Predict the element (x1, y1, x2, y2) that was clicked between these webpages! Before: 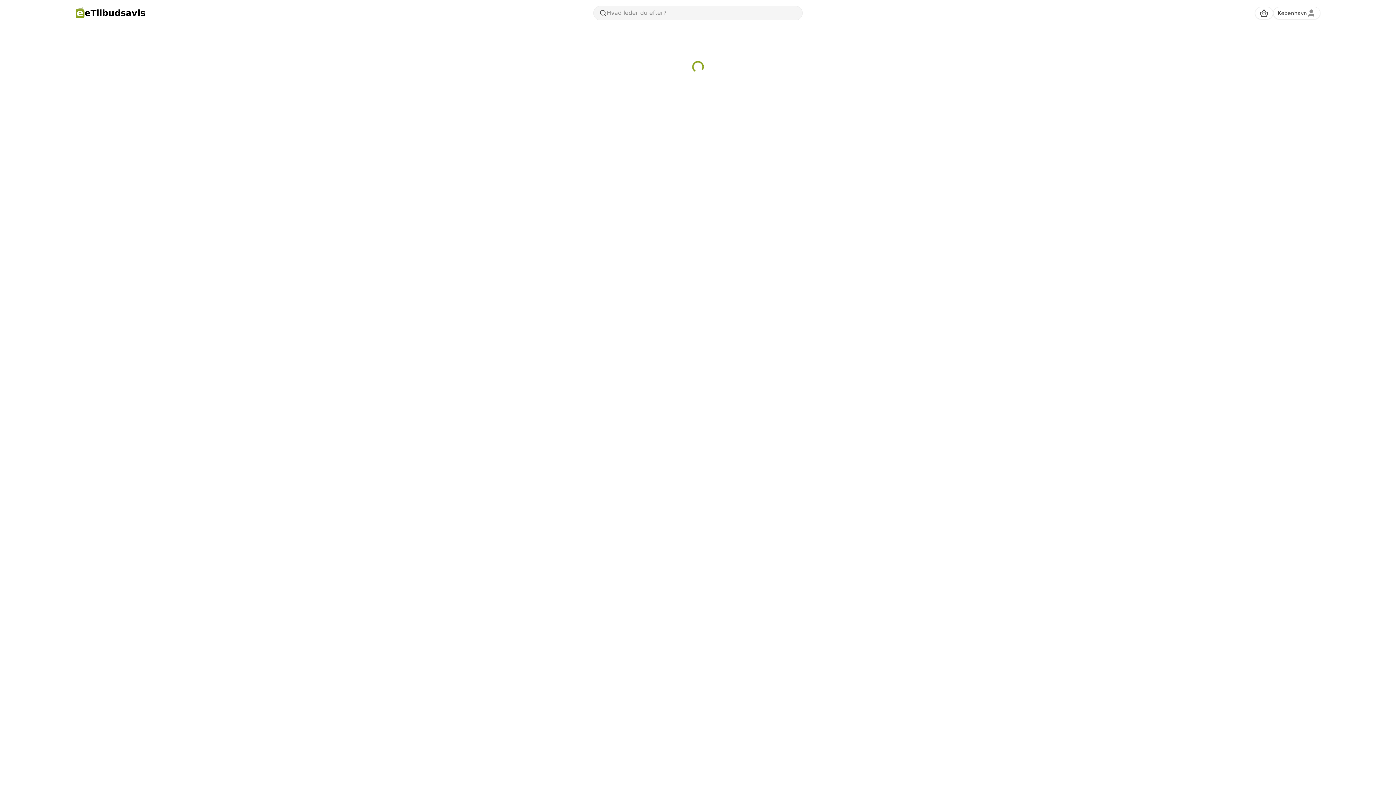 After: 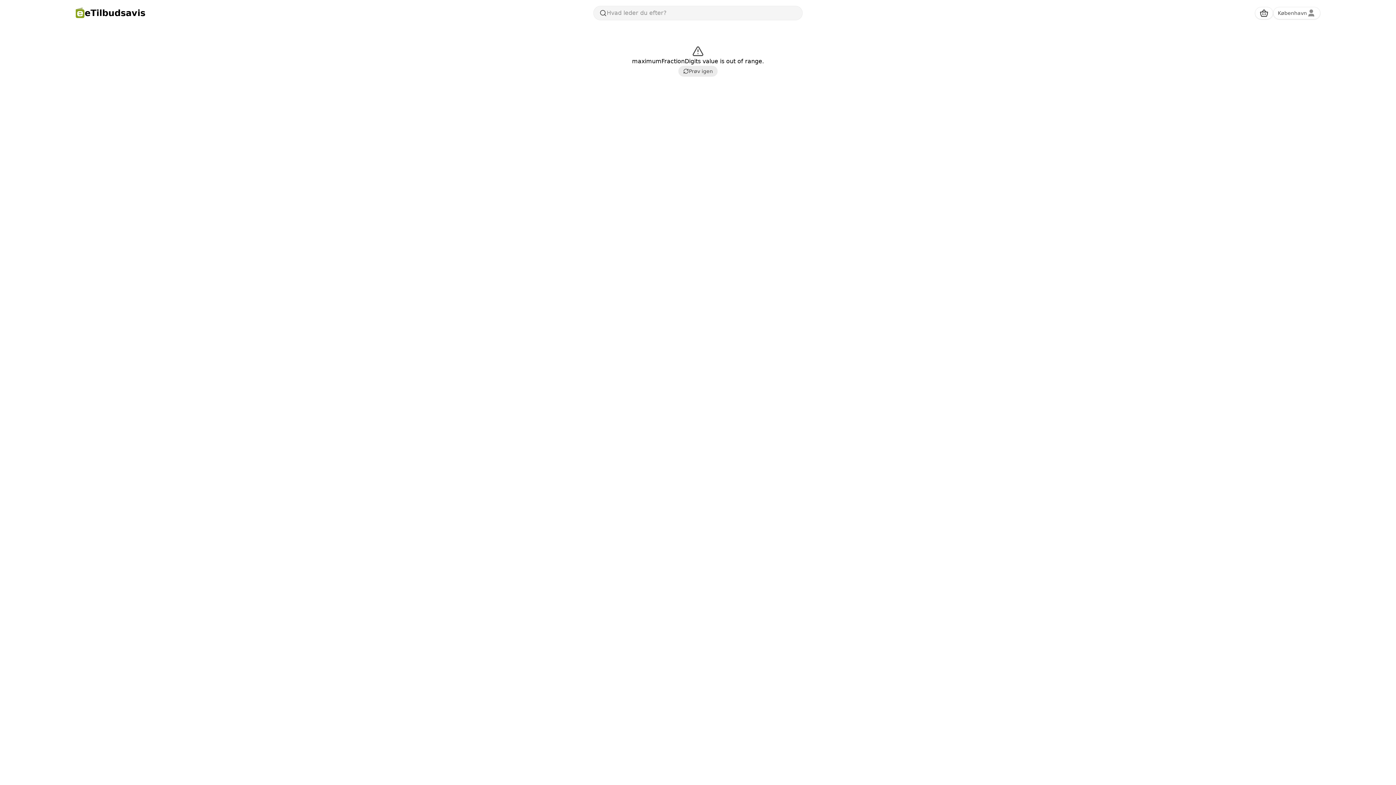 Action: bbox: (75, 7, 145, 18) label: eTilbudsavis